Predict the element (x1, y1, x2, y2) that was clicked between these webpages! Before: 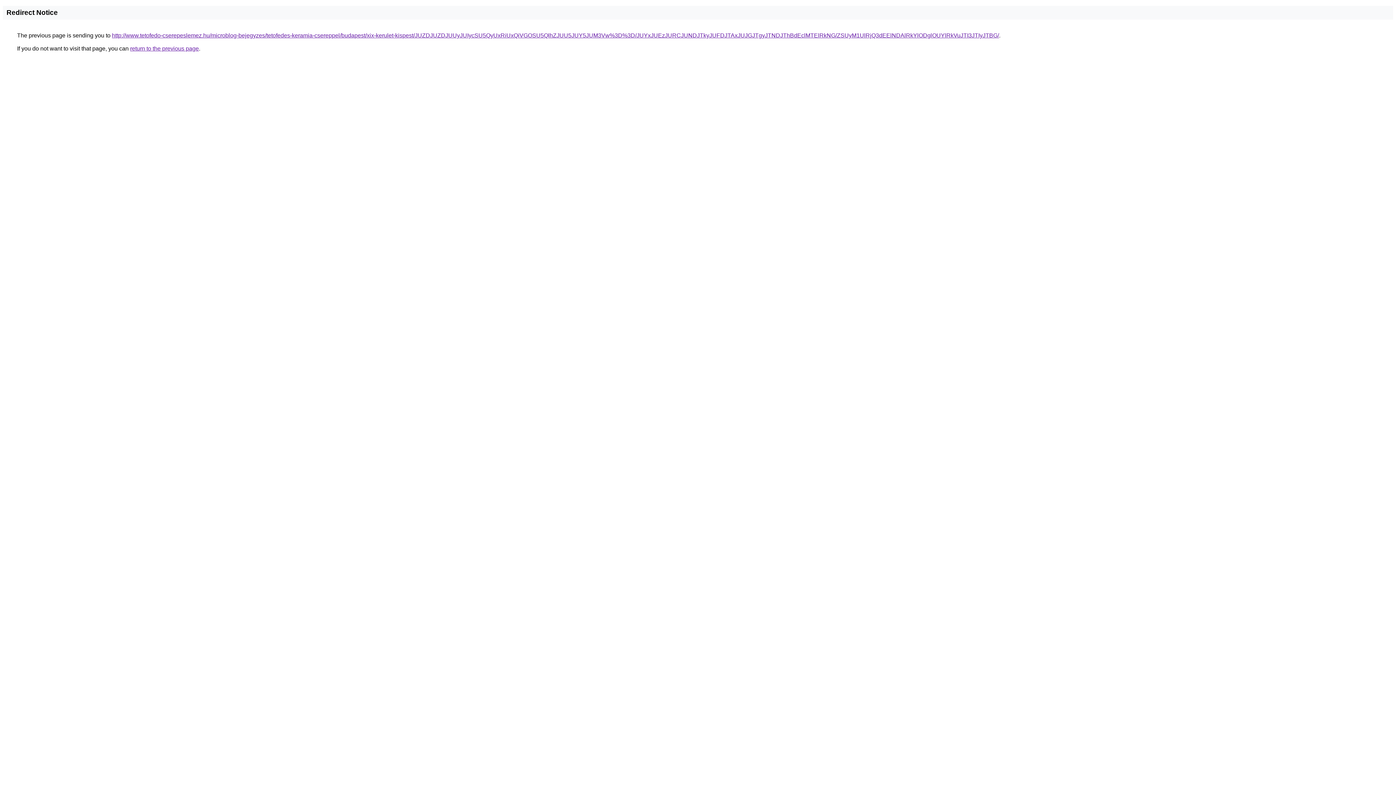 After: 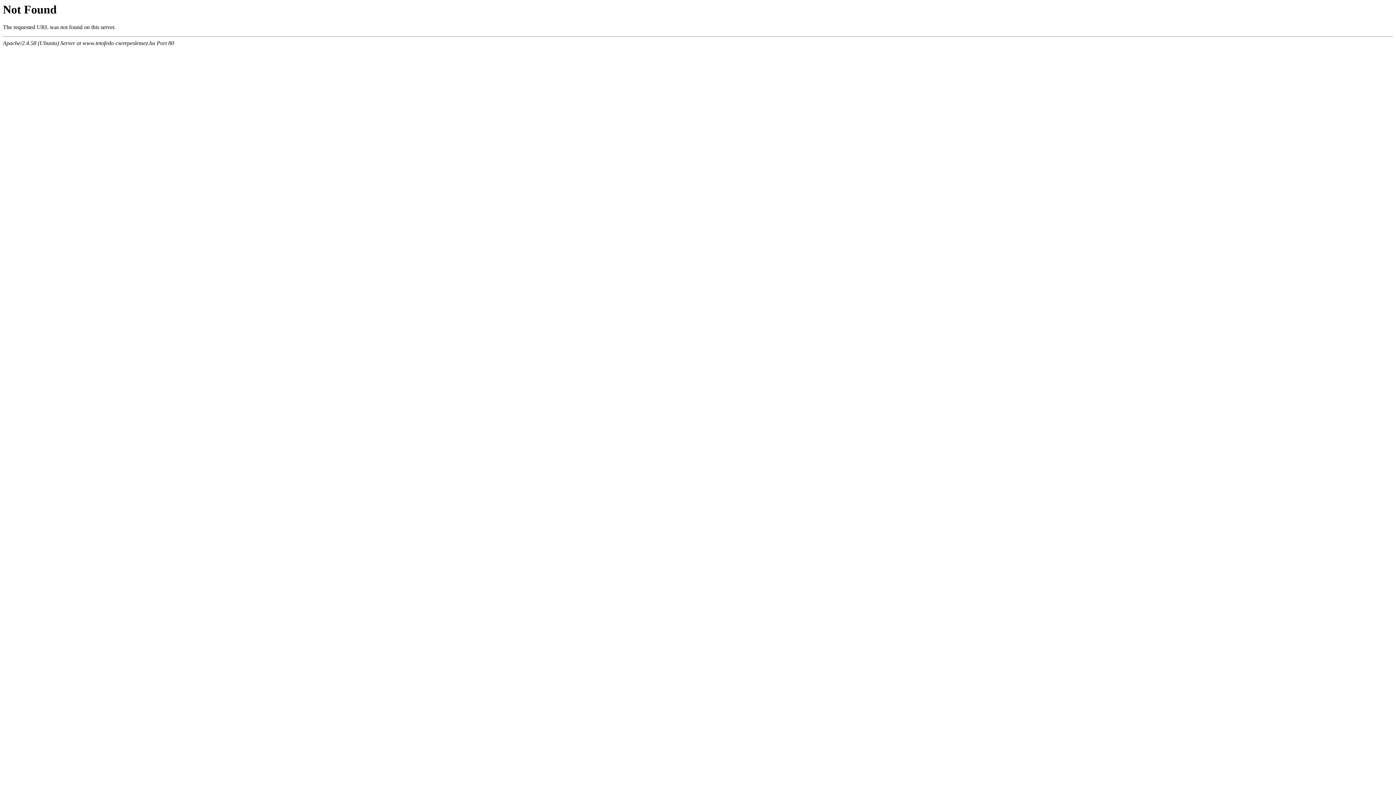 Action: label: http://www.tetofedo-cserepeslemez.hu/microblog-bejegyzes/tetofedes-keramia-csereppel/budapest/xix-kerulet-kispest/JUZDJUZDJUUyJUIycSU5QyUxRiUxQiVGOSU5QlhZJUU5JUY5JUM3Vw%3D%3D/JUYxJUEzJURCJUNDJTkyJUFDJTAxJUJGJTgyJTNDJThBdEclMTElRkNG/ZSUyM1UlRjQ3dEElNDAlRkYlODglOUYlRkVuJTI3JTIyJTBG/ bbox: (112, 32, 999, 38)